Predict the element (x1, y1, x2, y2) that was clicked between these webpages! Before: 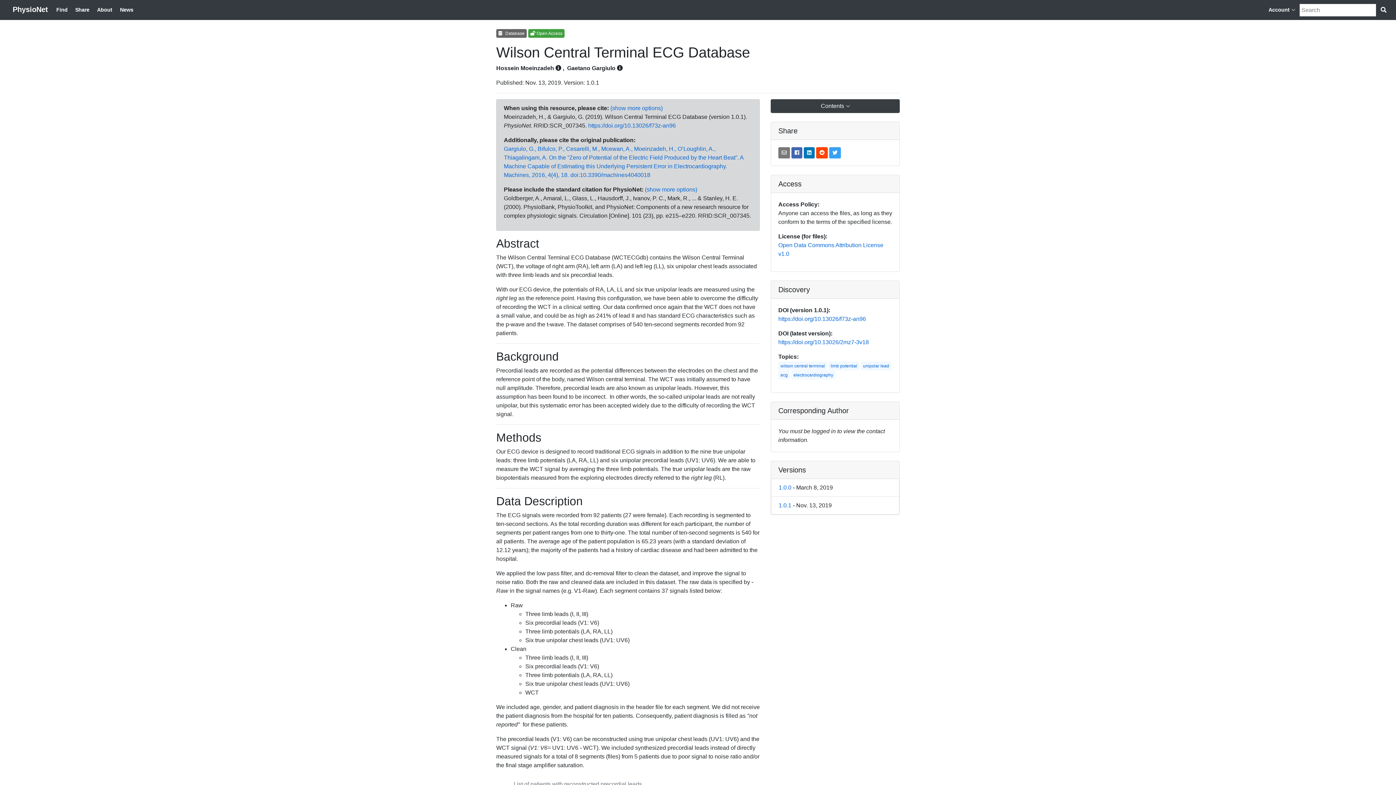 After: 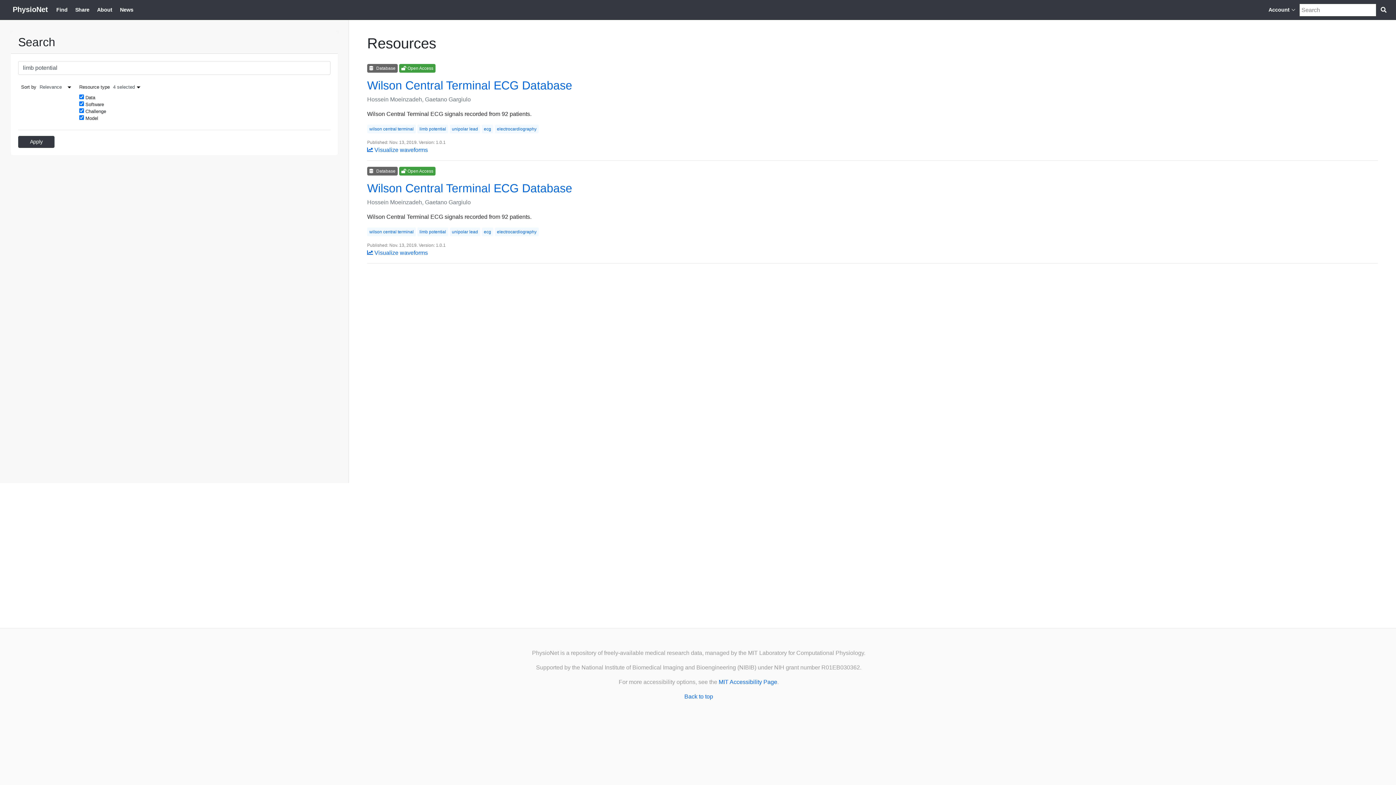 Action: label: limb potential bbox: (828, 362, 859, 368)